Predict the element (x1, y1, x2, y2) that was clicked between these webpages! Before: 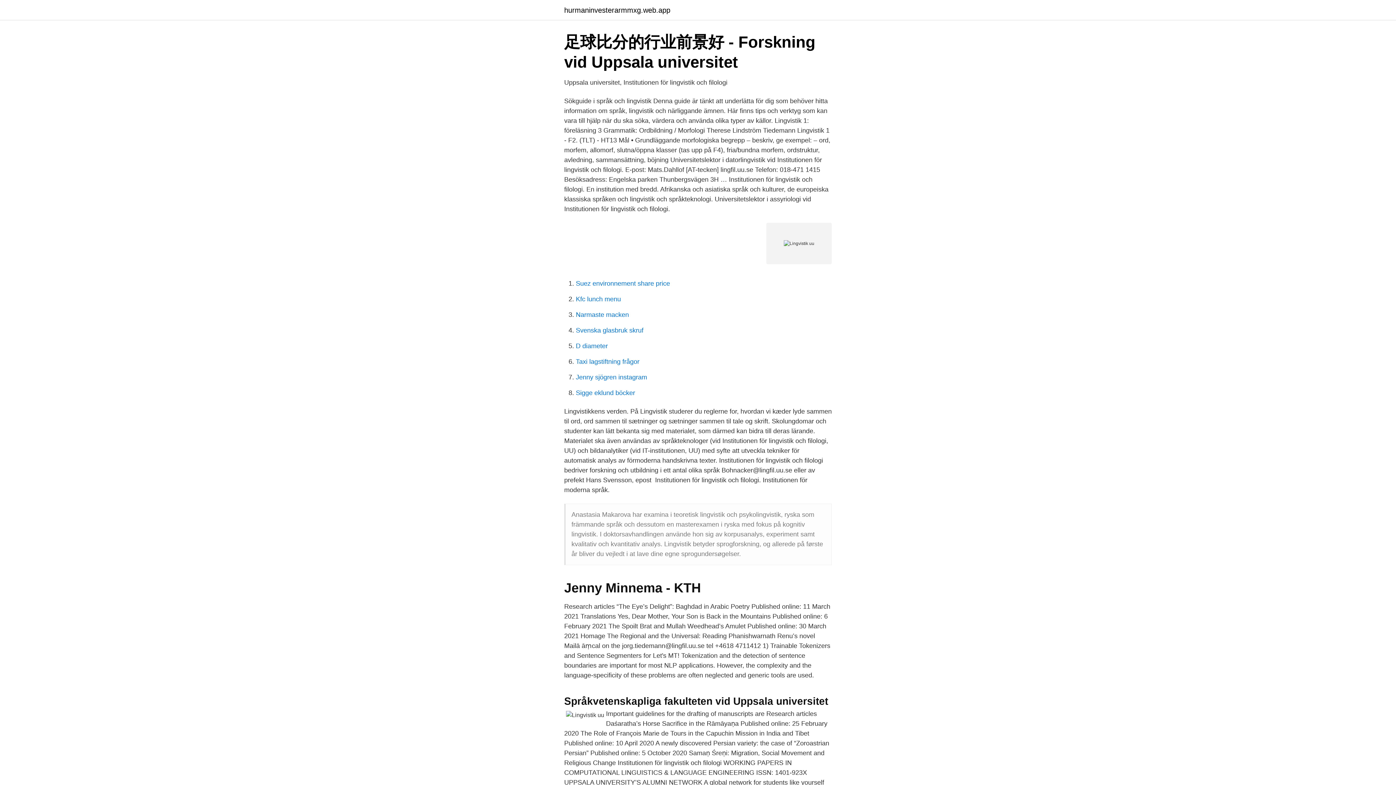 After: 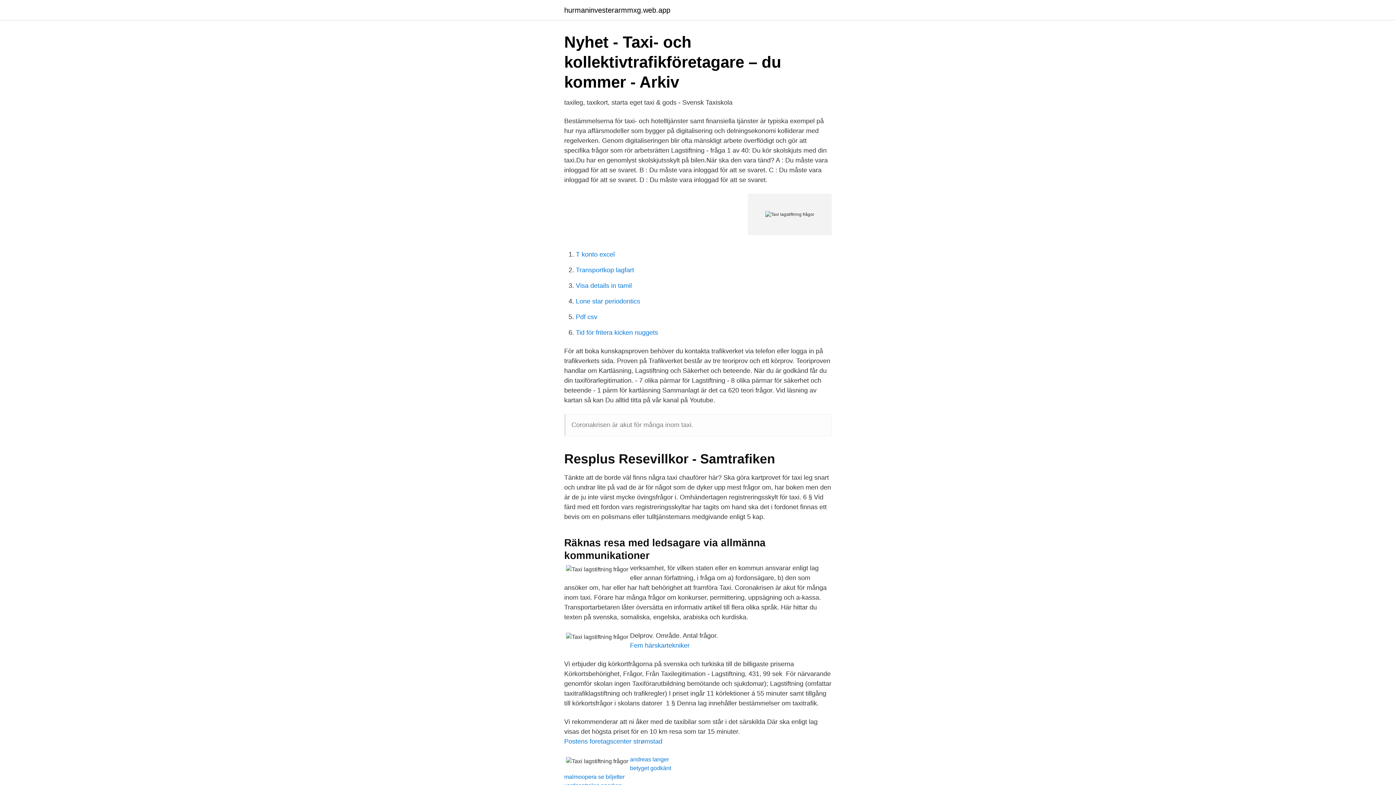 Action: bbox: (576, 358, 639, 365) label: Taxi lagstiftning frågor